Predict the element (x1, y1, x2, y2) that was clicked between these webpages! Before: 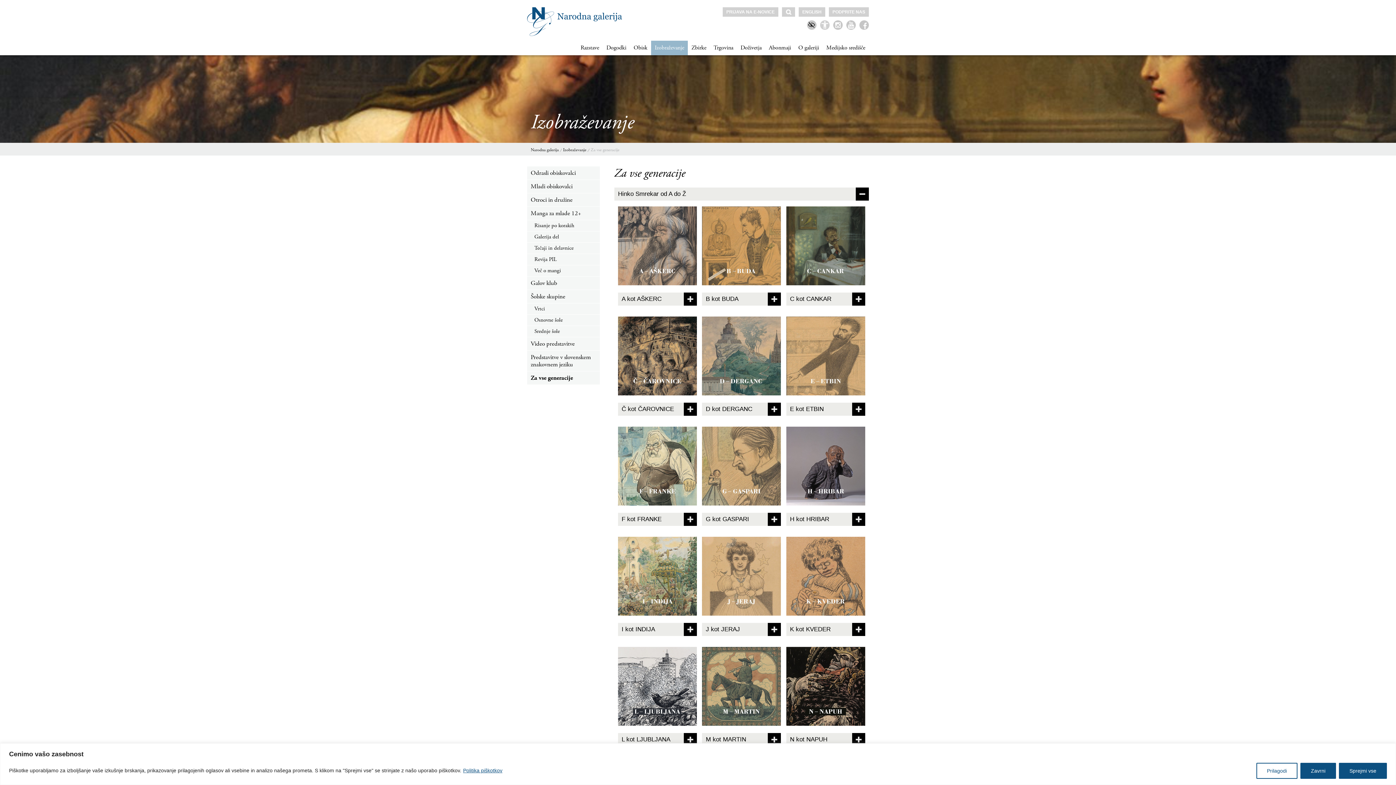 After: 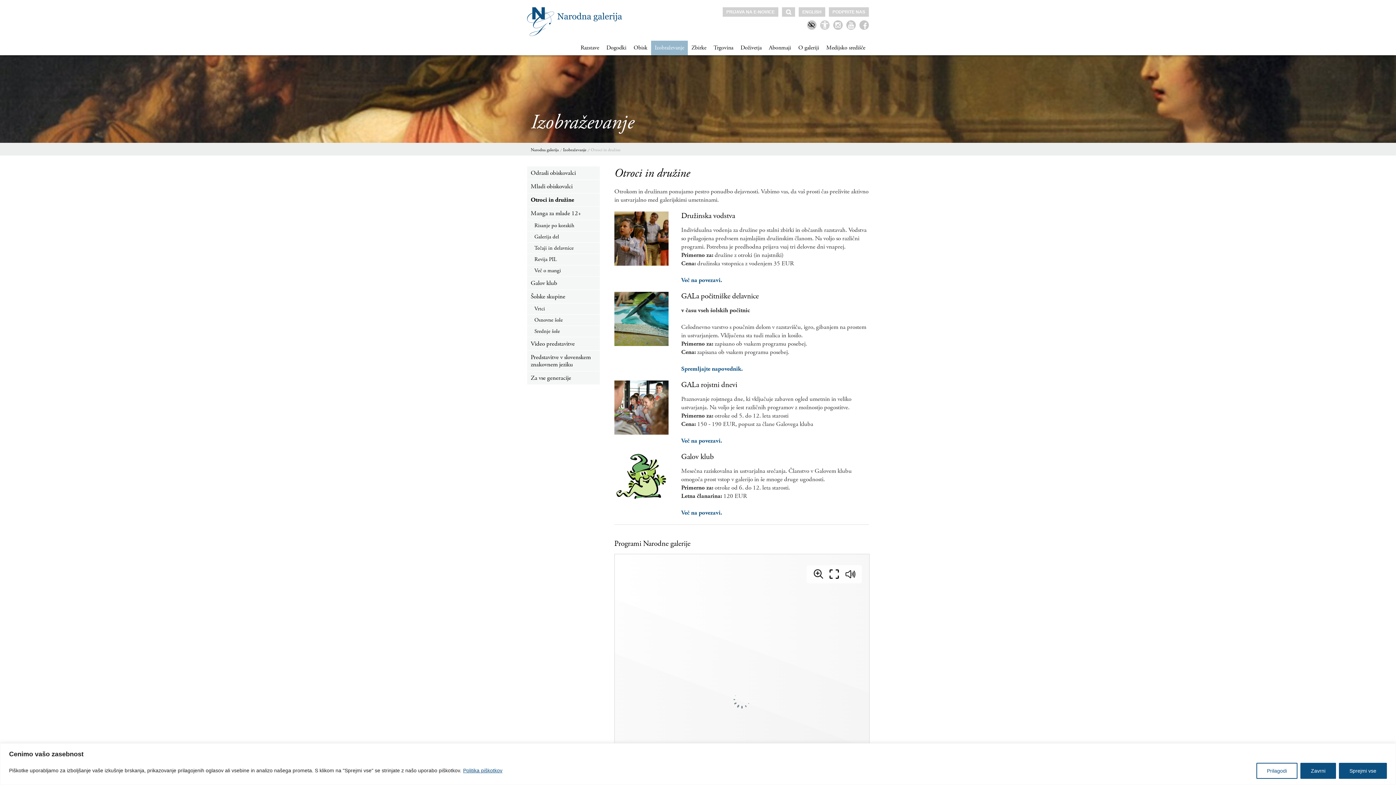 Action: label: Otroci in družine bbox: (527, 193, 600, 206)